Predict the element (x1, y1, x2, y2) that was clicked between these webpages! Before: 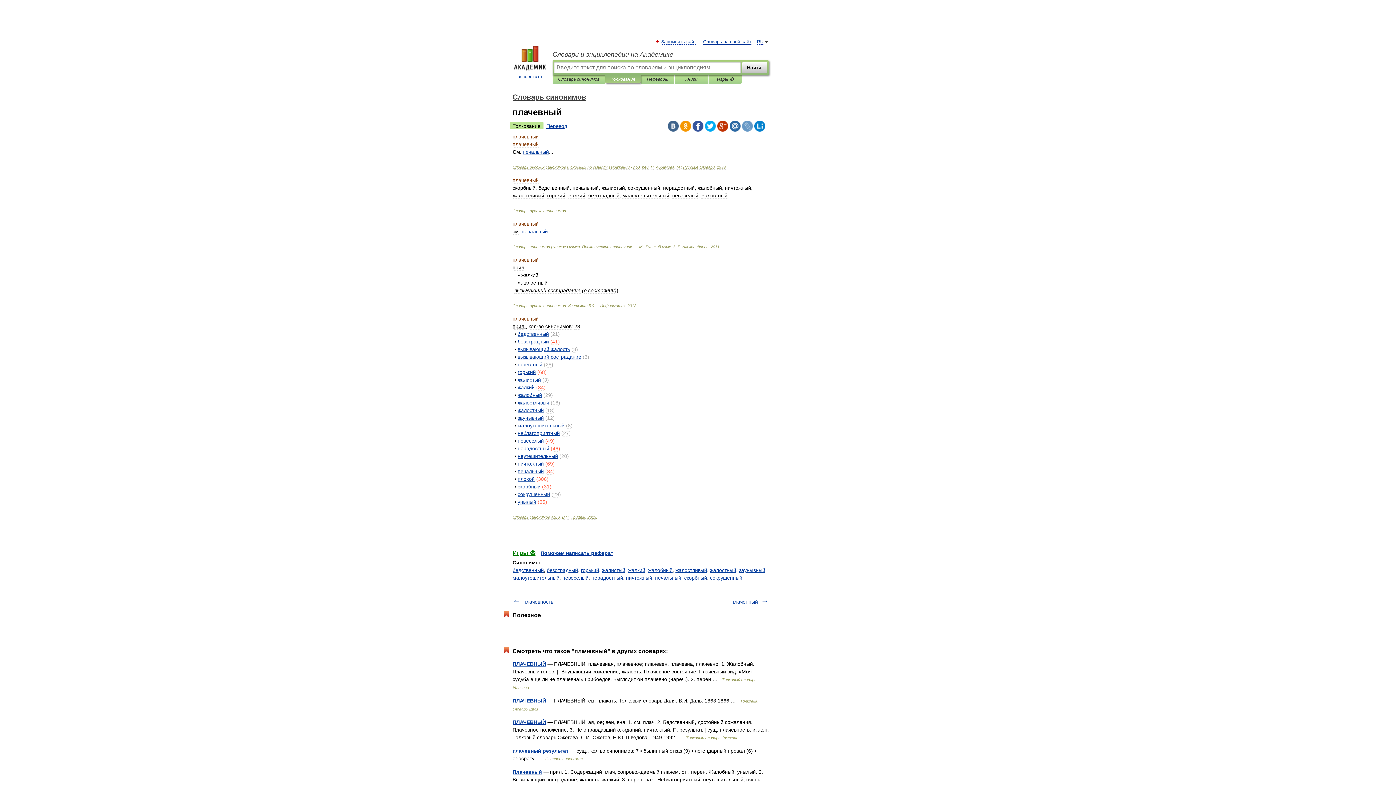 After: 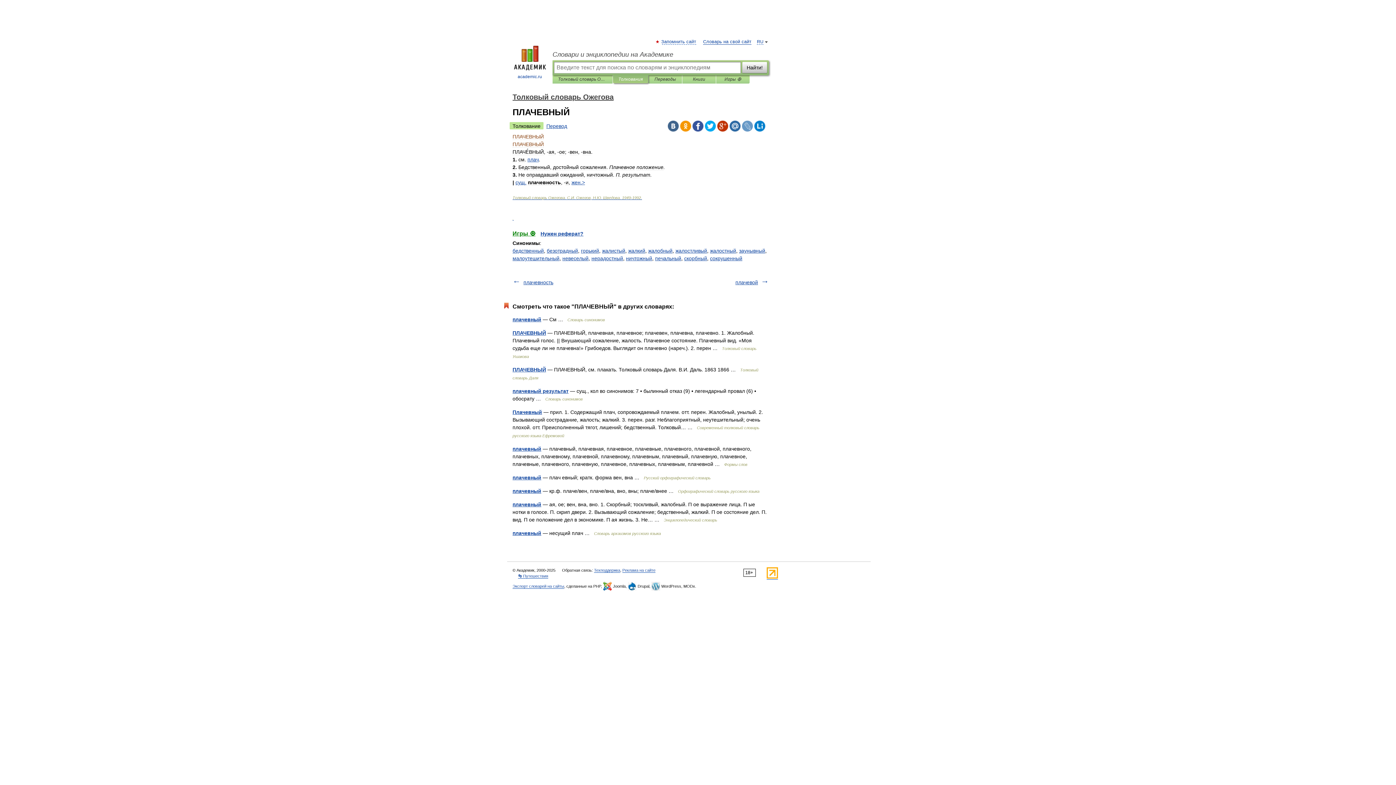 Action: label: ПЛАЧЕВНЫЙ bbox: (512, 719, 546, 725)